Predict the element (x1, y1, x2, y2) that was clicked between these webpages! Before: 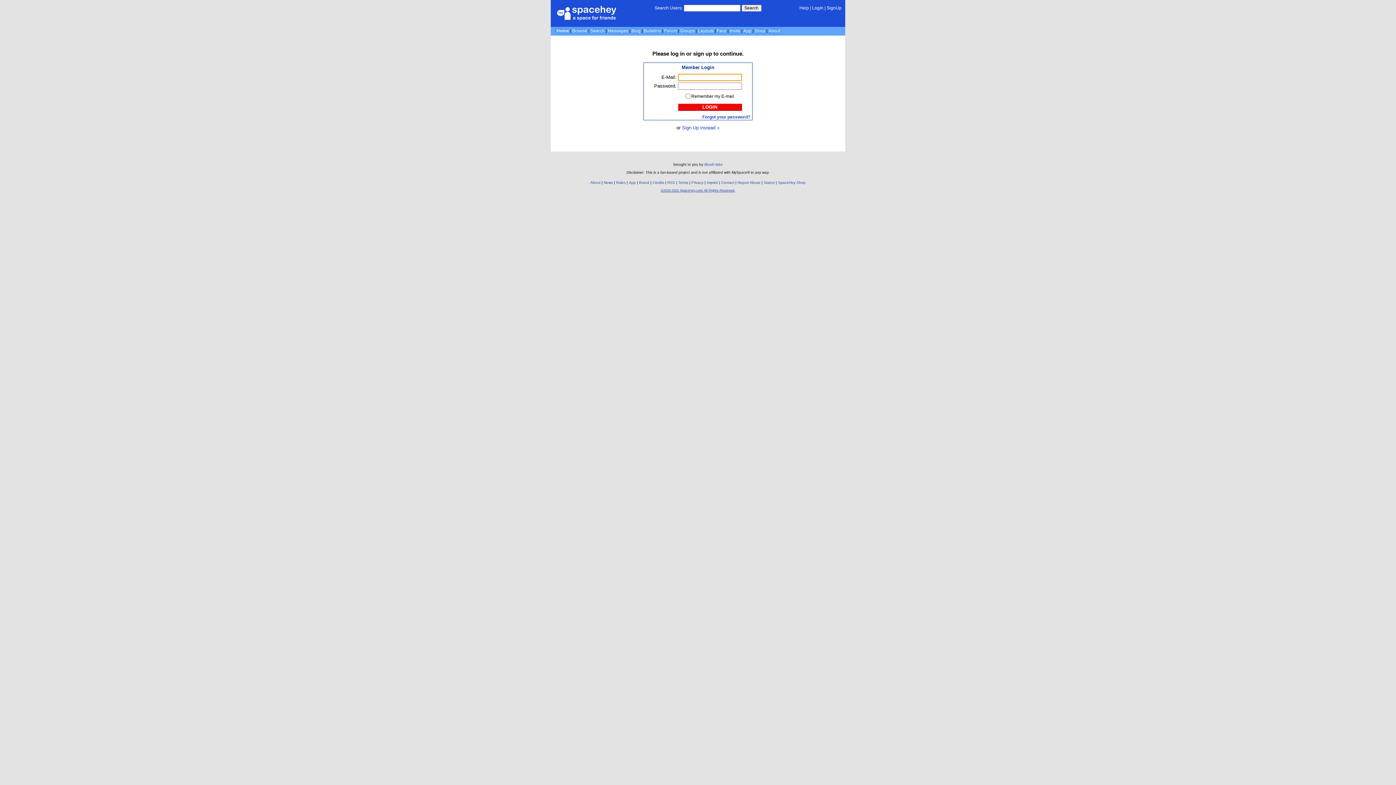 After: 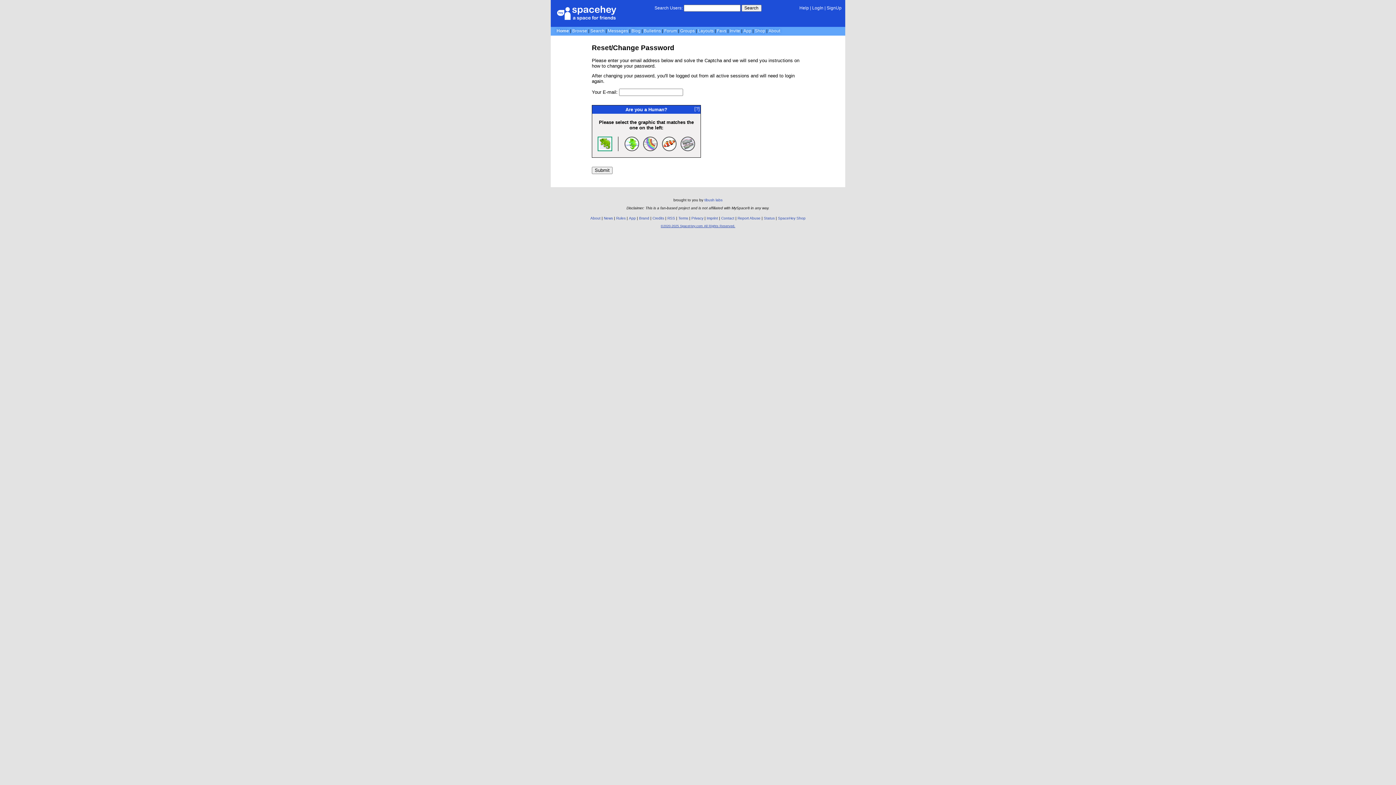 Action: label: Forgot your password? bbox: (702, 114, 750, 119)